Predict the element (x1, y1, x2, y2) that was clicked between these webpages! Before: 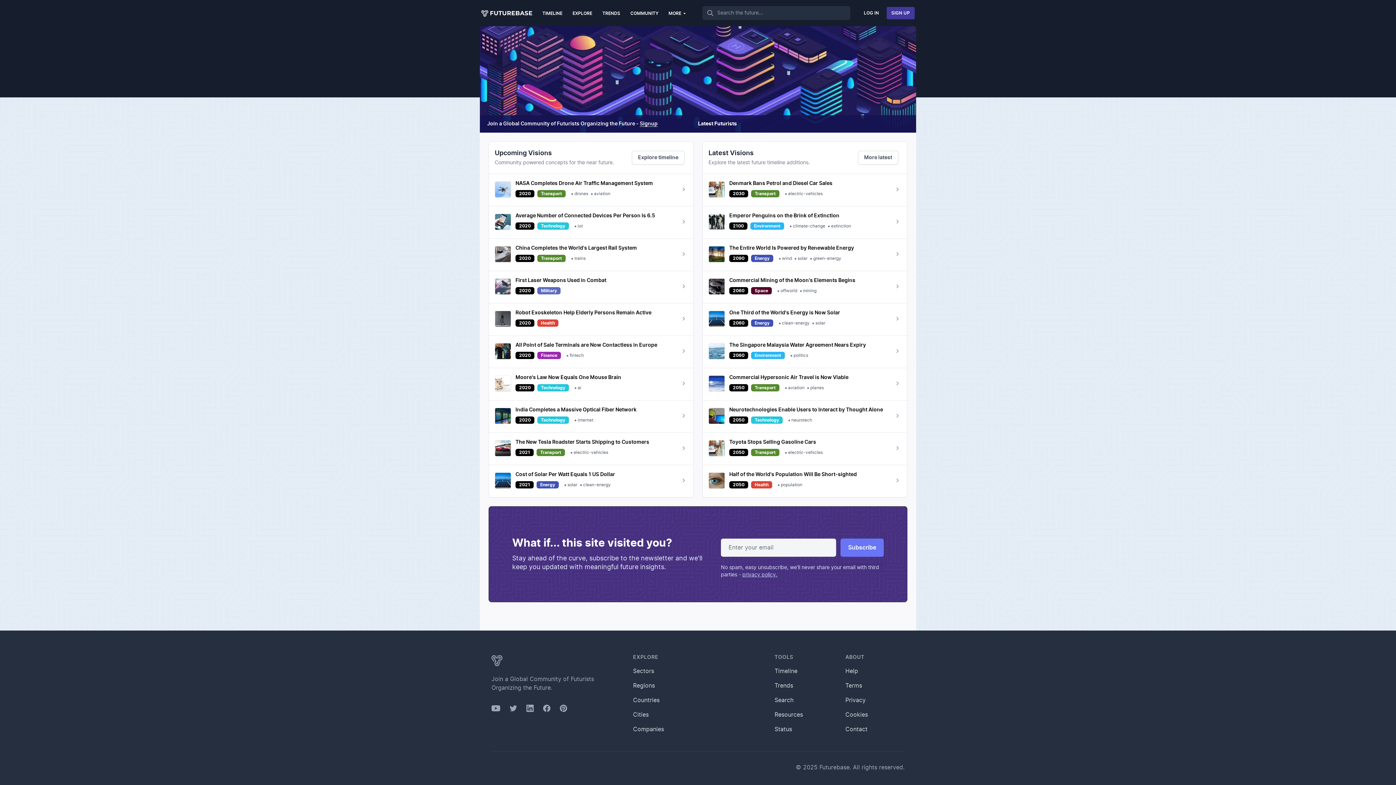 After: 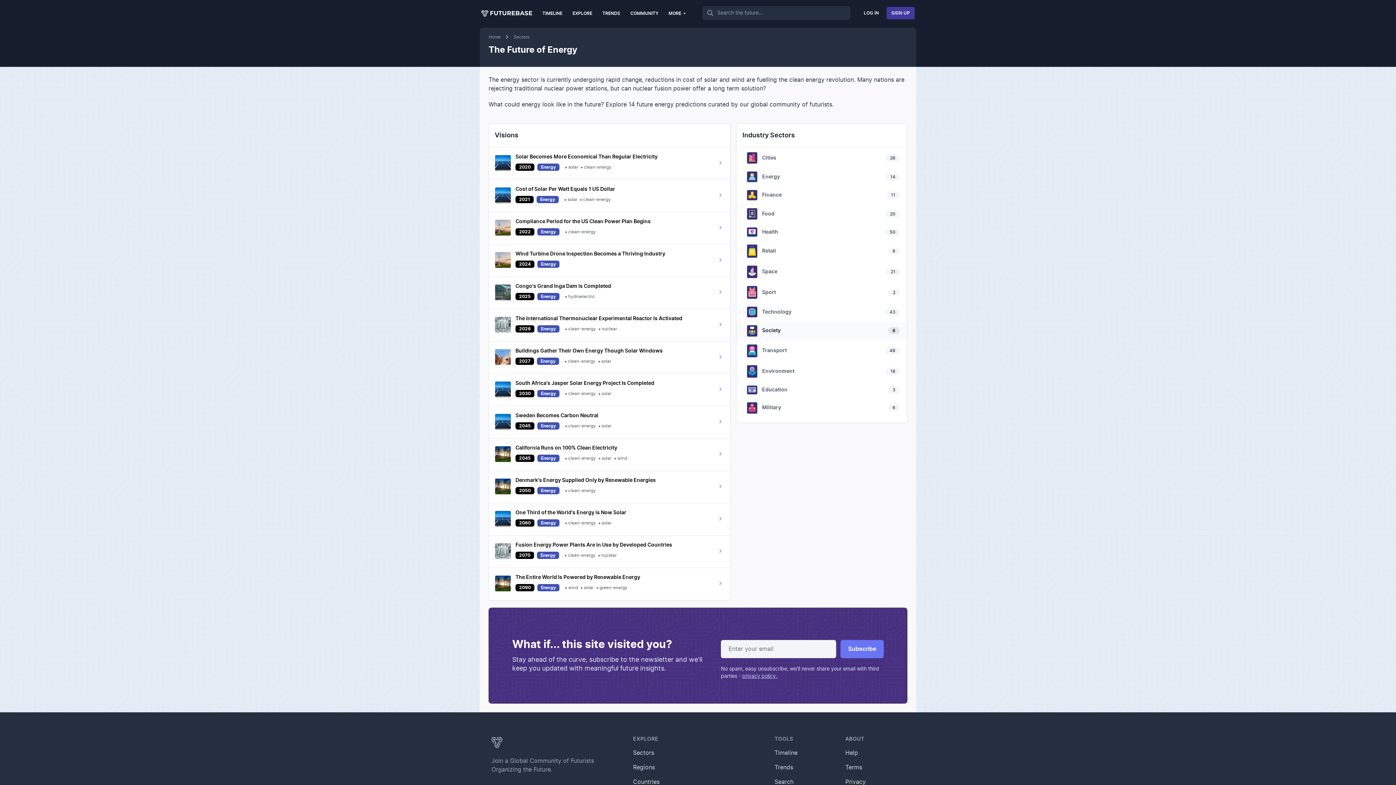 Action: label: Energy bbox: (754, 320, 769, 326)